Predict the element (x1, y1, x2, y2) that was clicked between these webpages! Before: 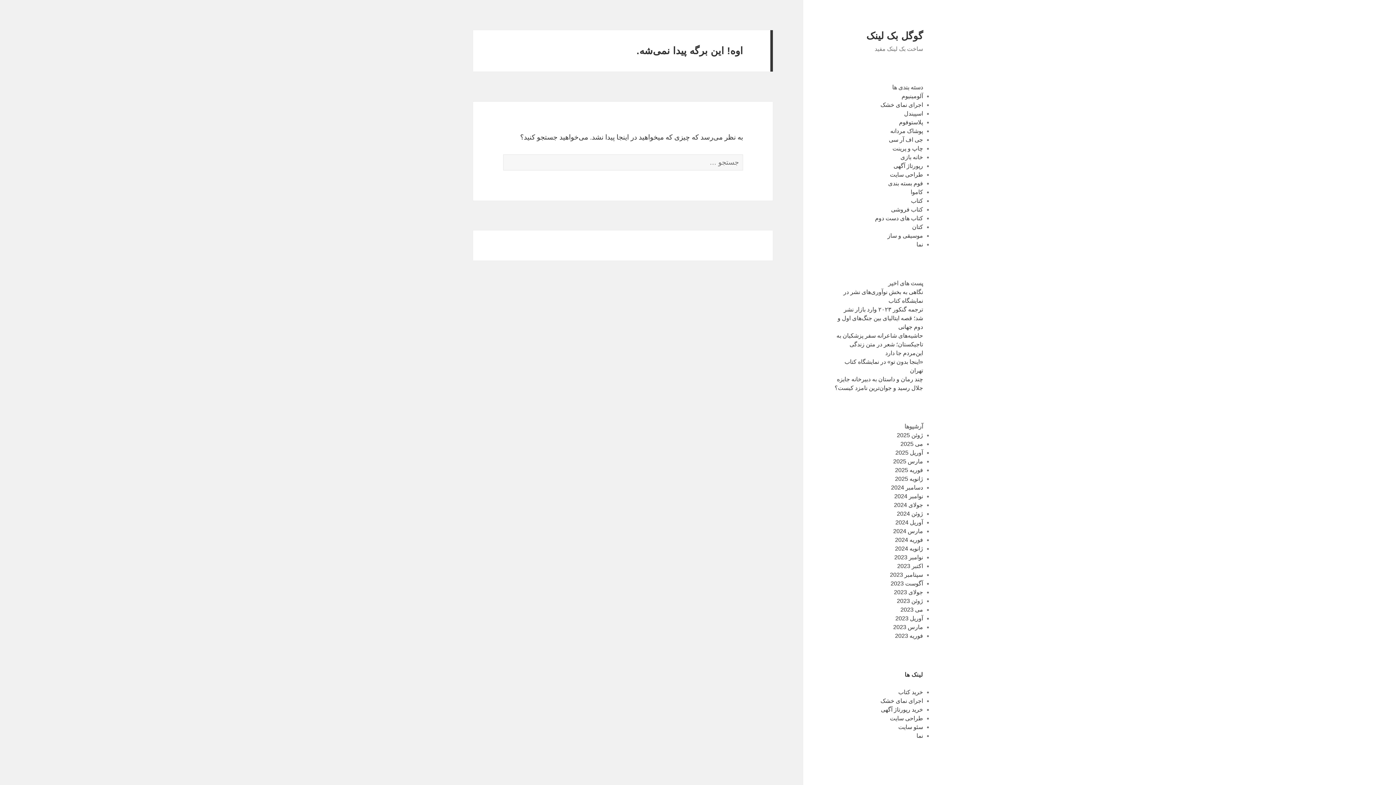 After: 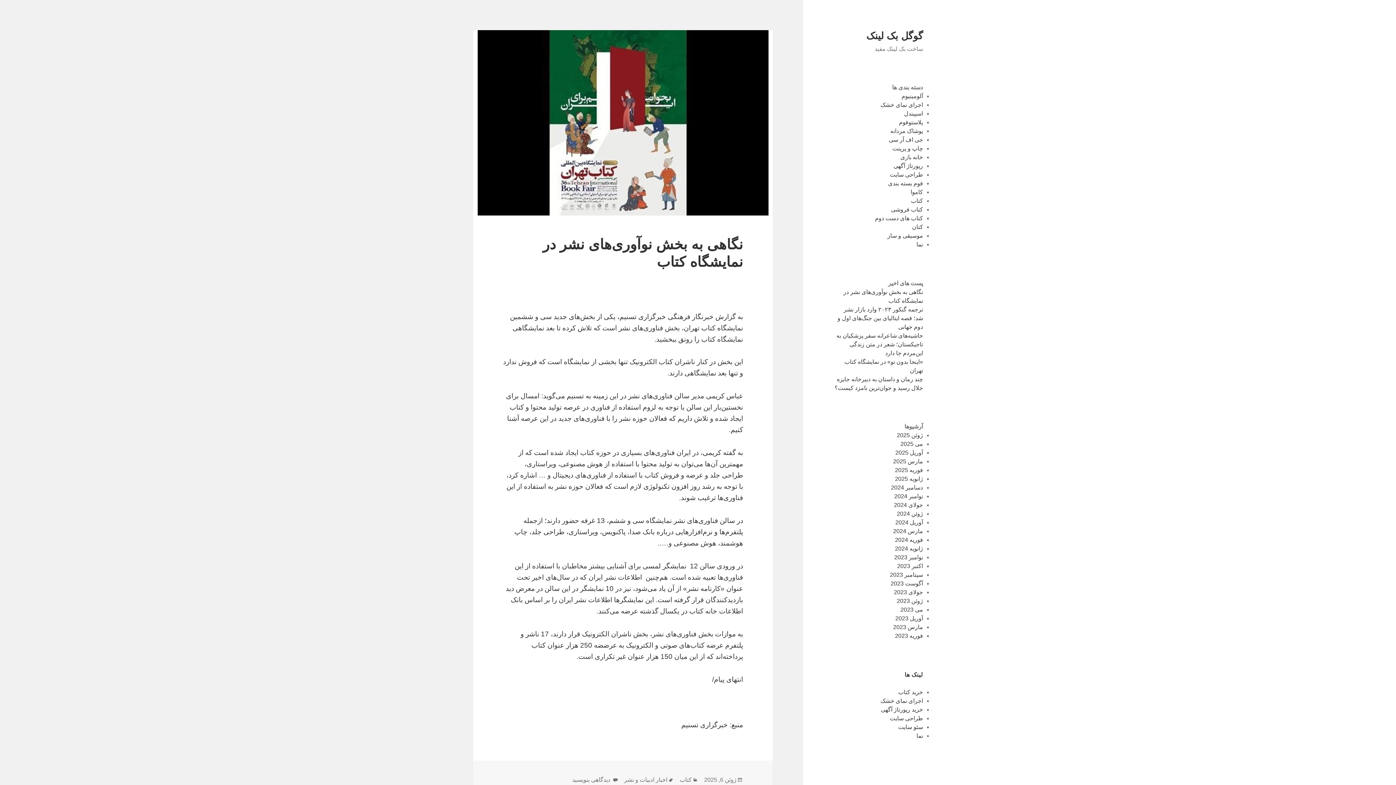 Action: label: ژوئن 2025 bbox: (897, 432, 923, 438)